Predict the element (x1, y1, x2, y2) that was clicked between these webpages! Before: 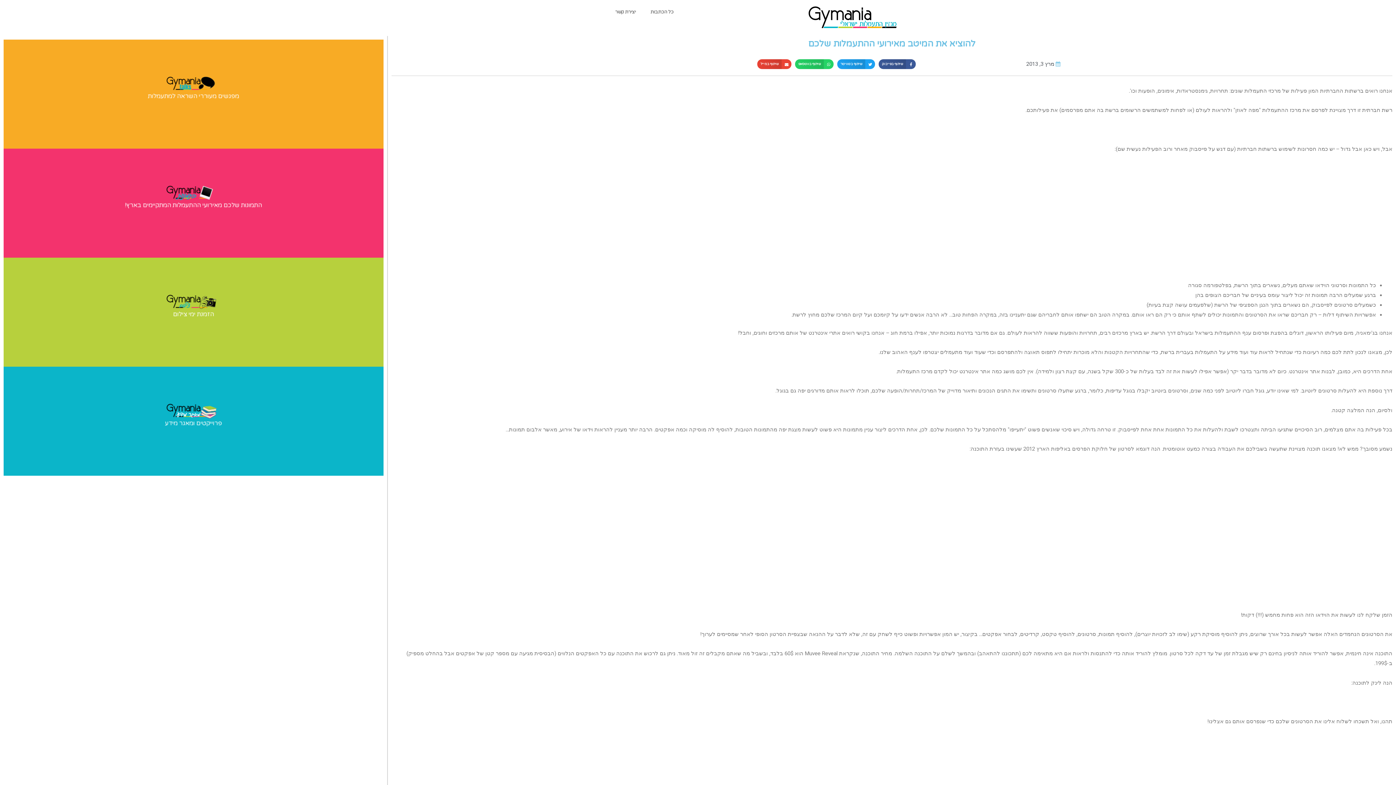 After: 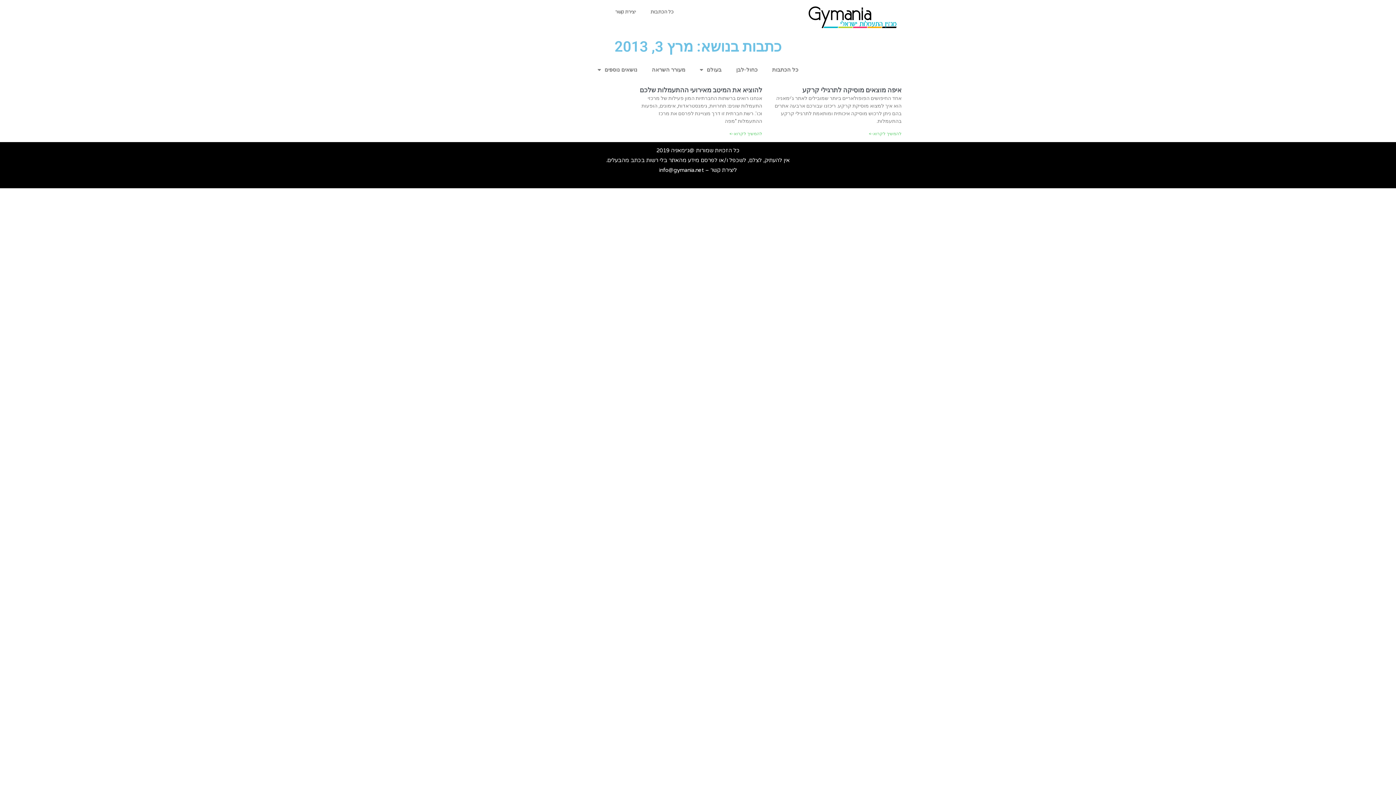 Action: bbox: (1026, 59, 1061, 69) label: מרץ 3, 2013